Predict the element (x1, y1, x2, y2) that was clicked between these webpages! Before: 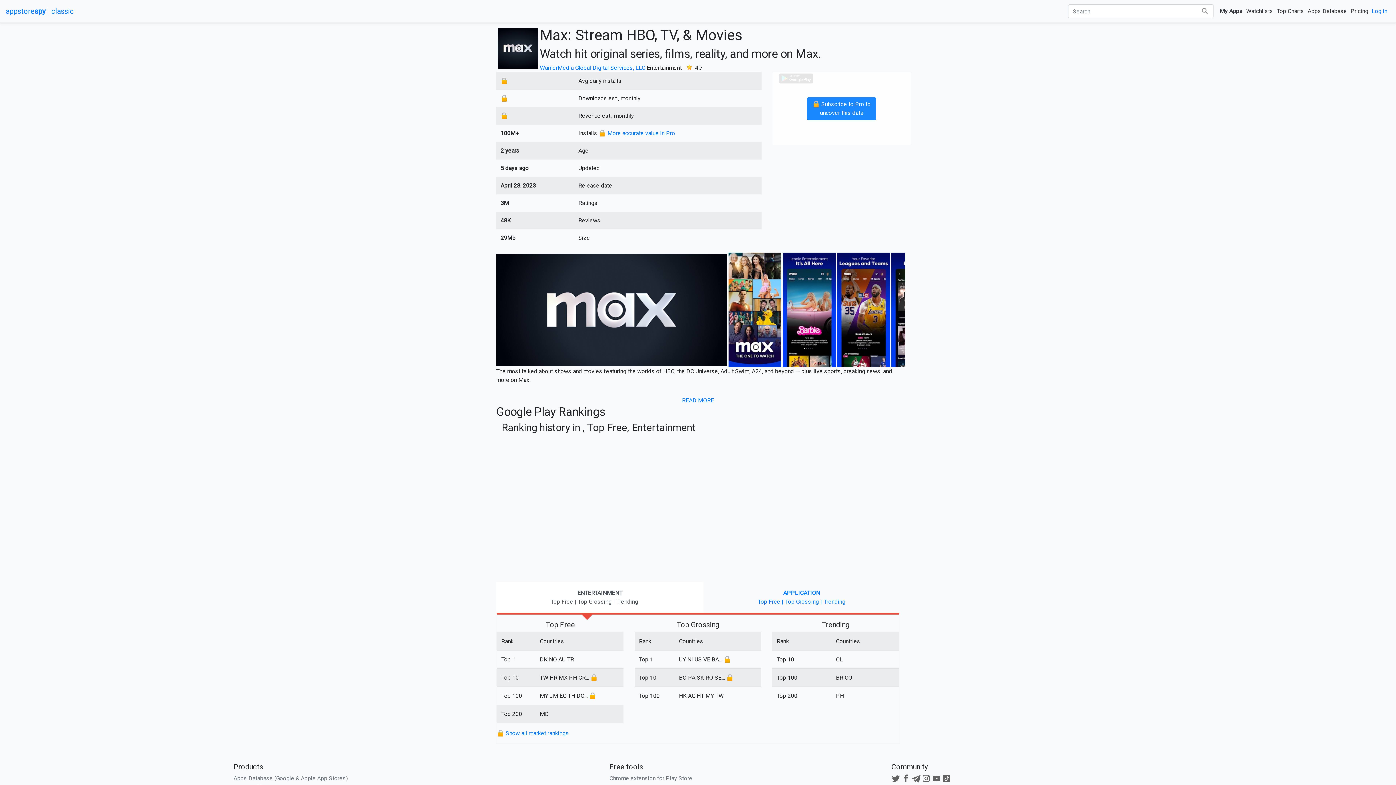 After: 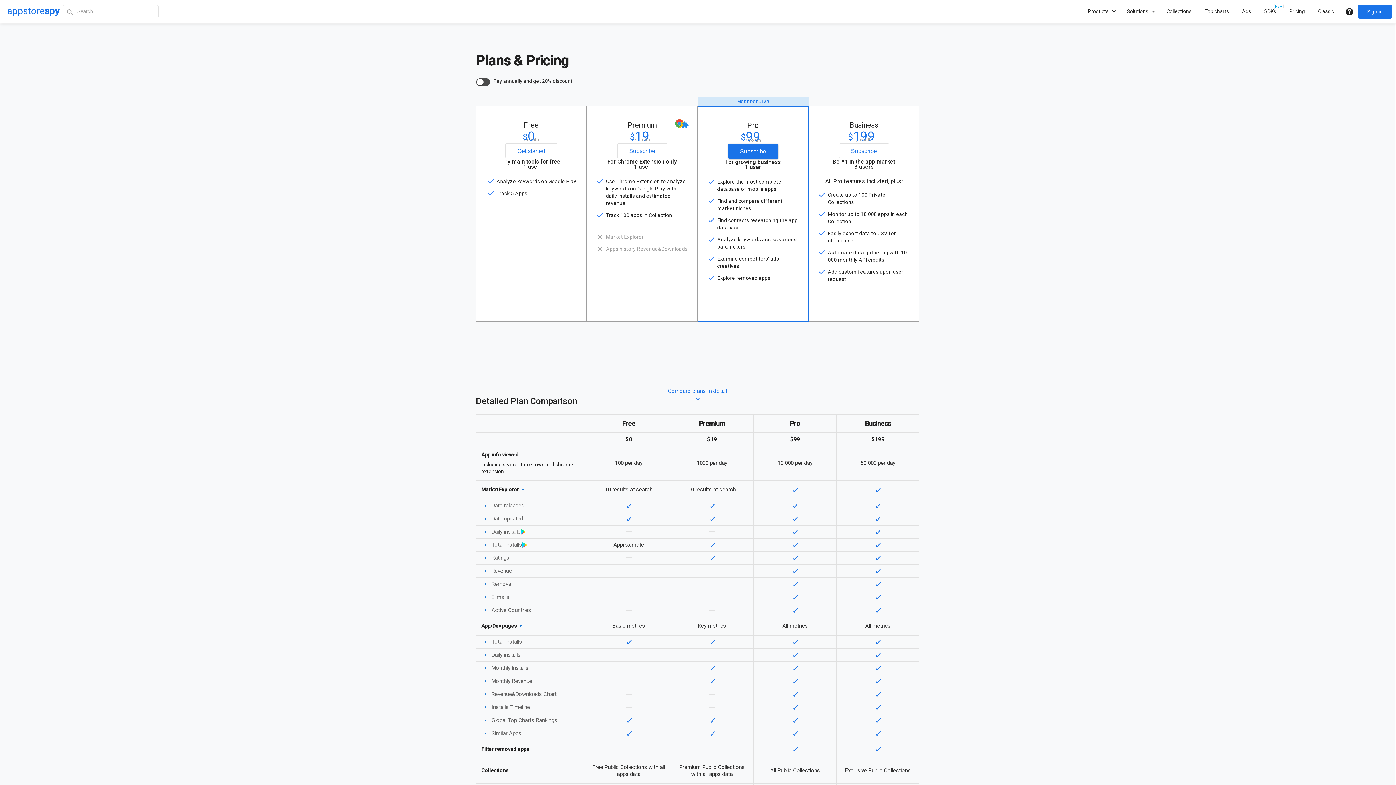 Action: bbox: (598, 129, 675, 136) label: 🔒 More accurate value in Pro